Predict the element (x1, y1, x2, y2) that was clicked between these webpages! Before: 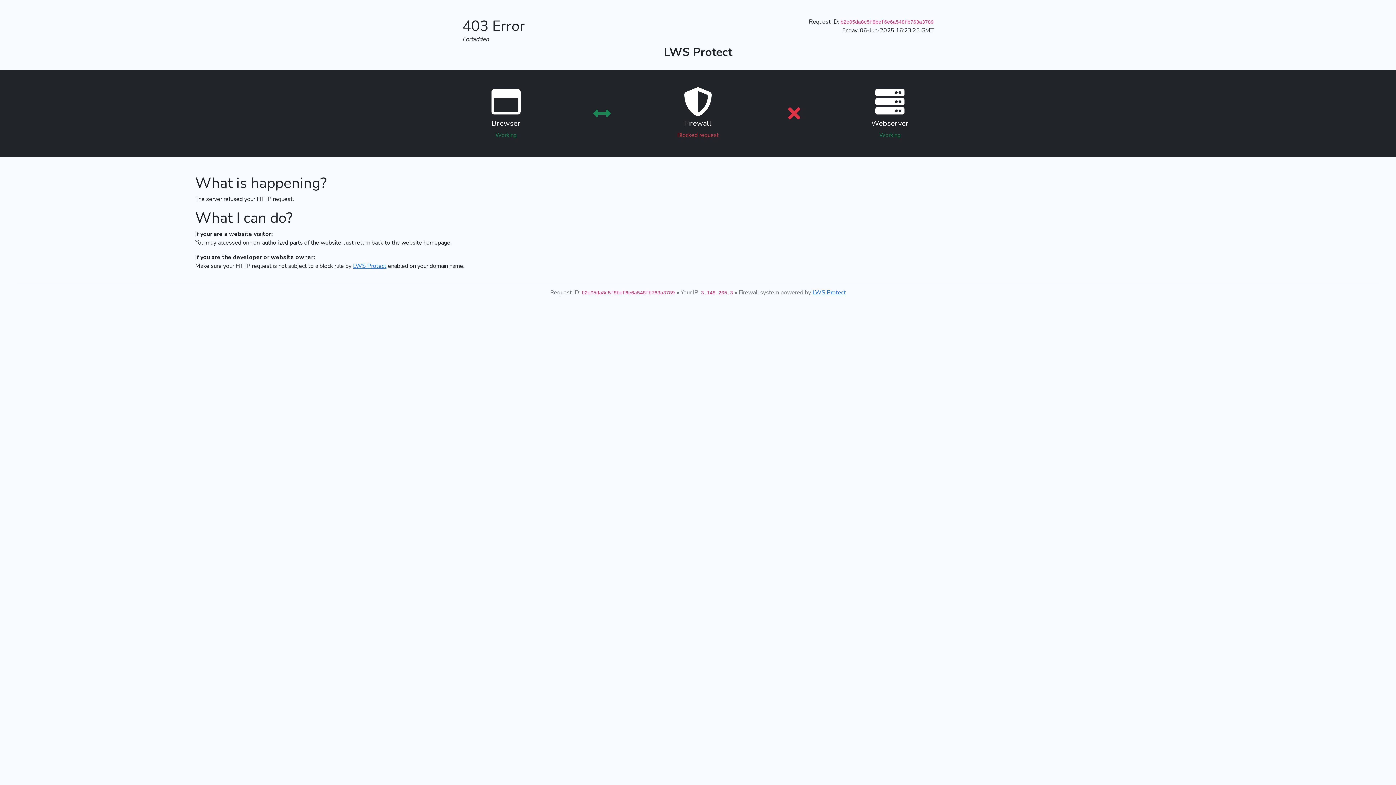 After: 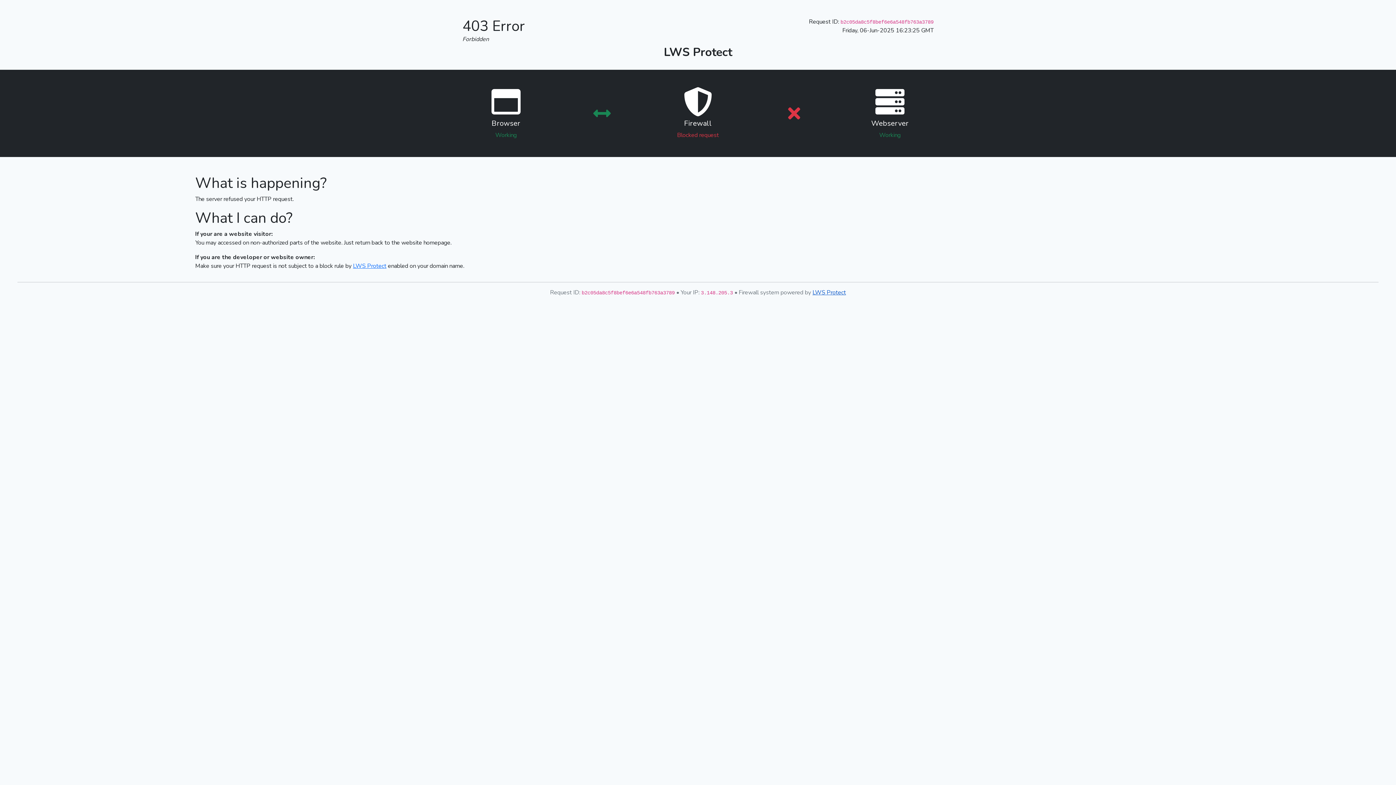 Action: label: LWS Protect bbox: (812, 288, 846, 296)